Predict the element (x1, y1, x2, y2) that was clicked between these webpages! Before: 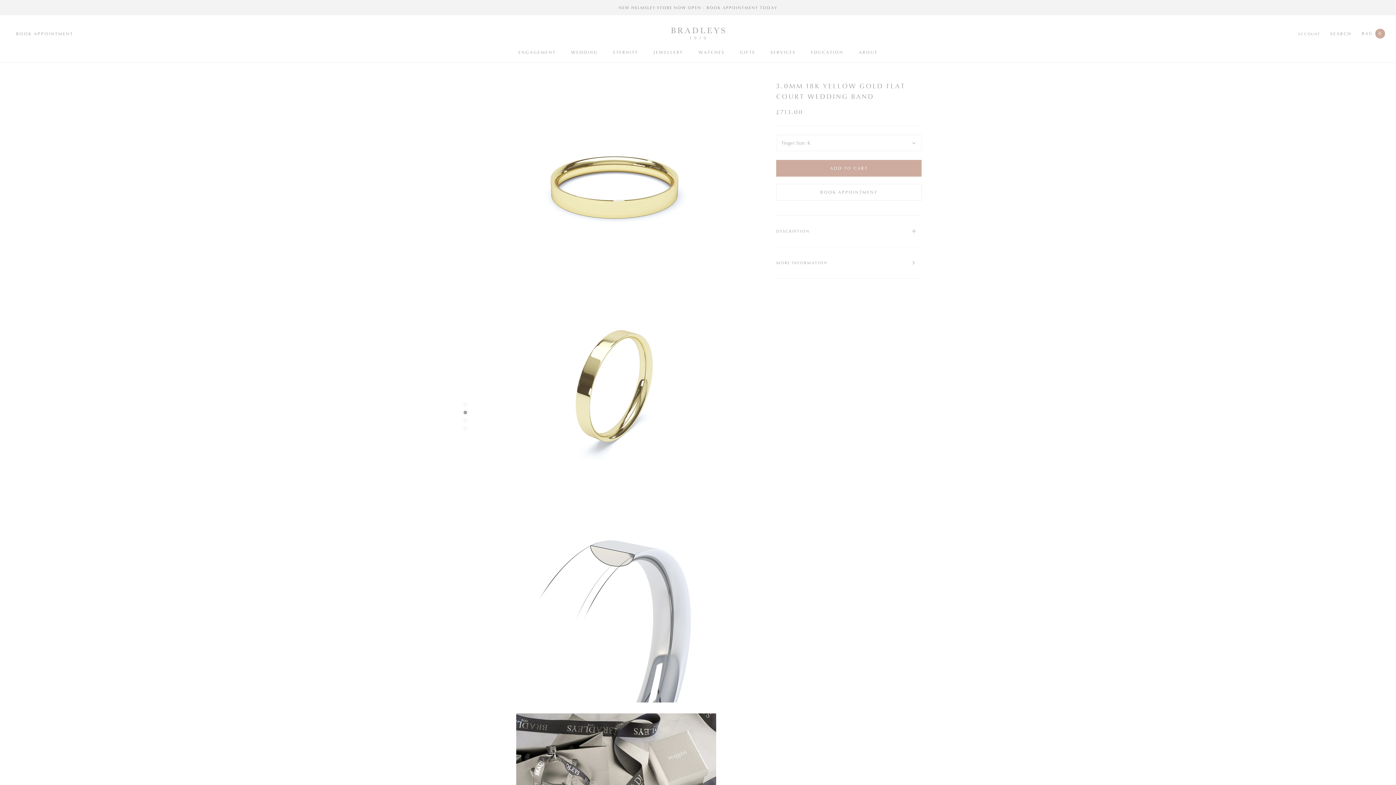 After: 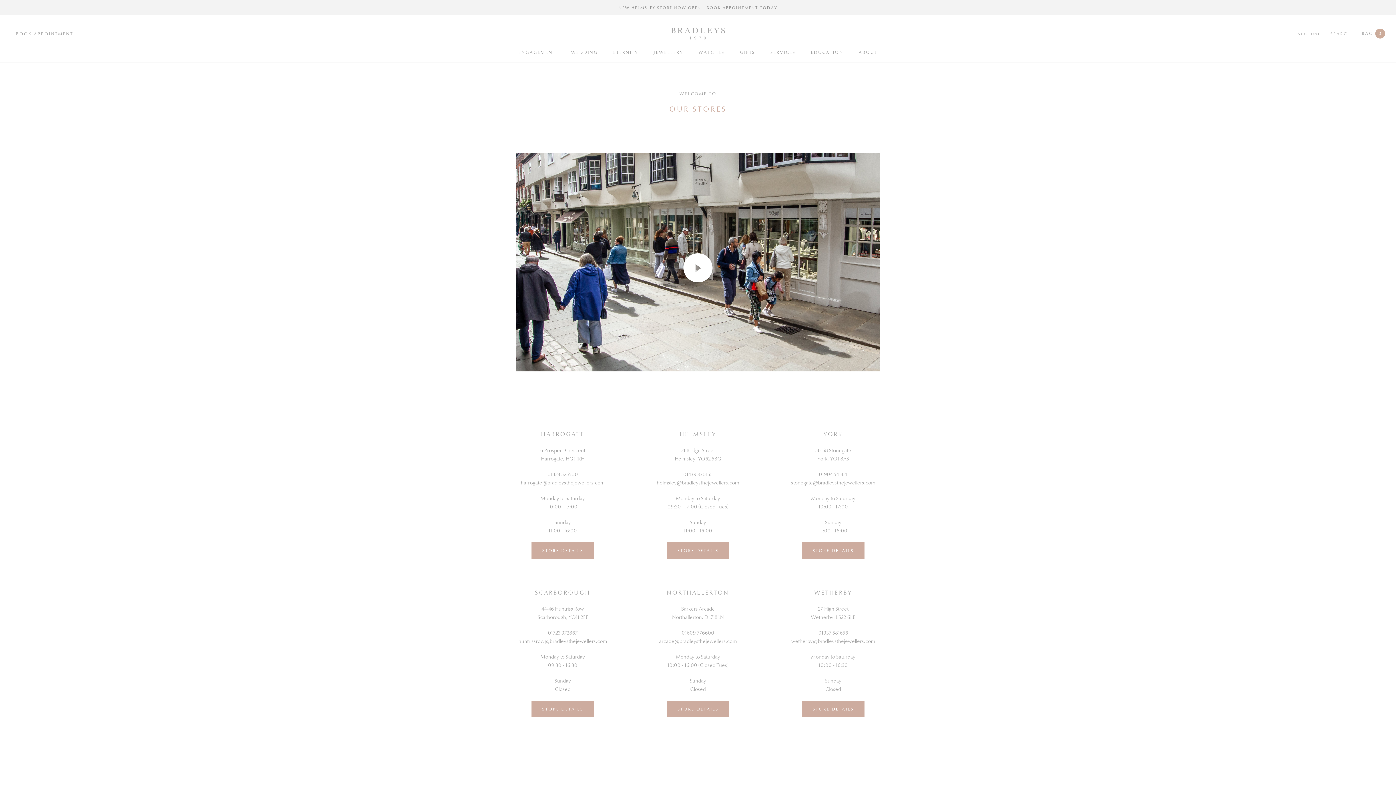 Action: bbox: (618, 5, 777, 10) label: NEW HELMSLEY STORE NOW OPEN - BOOK APPOINTMENT TODAY